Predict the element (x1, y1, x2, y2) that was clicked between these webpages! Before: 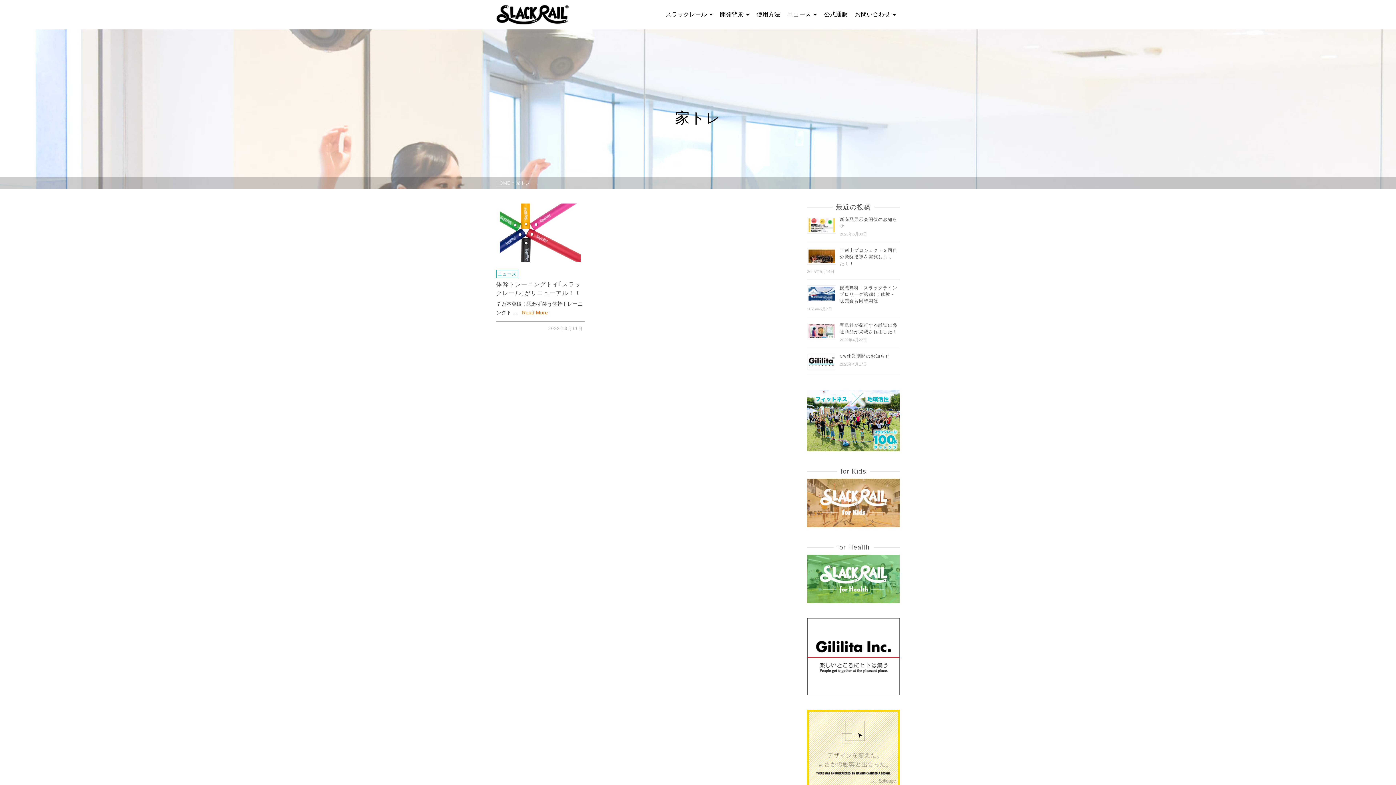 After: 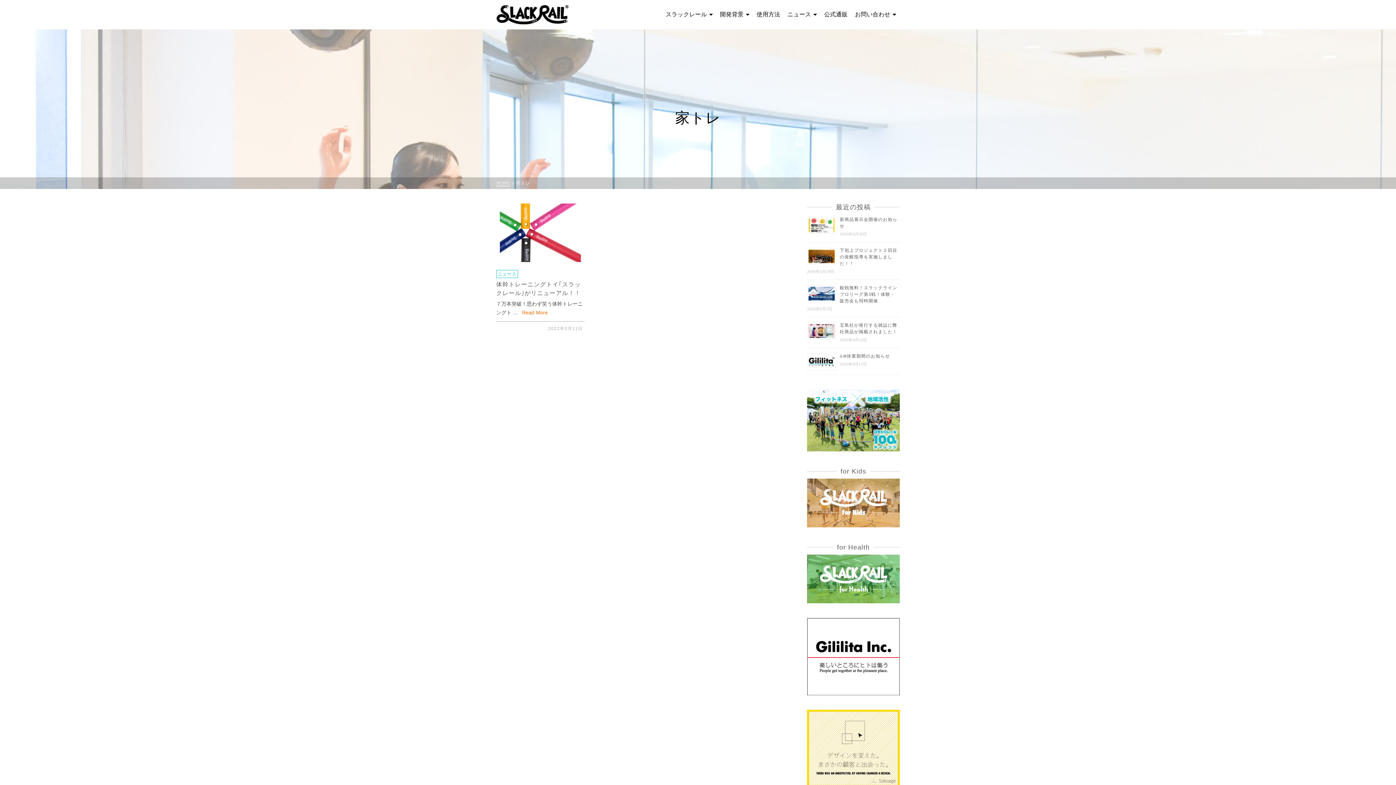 Action: bbox: (807, 575, 900, 581)